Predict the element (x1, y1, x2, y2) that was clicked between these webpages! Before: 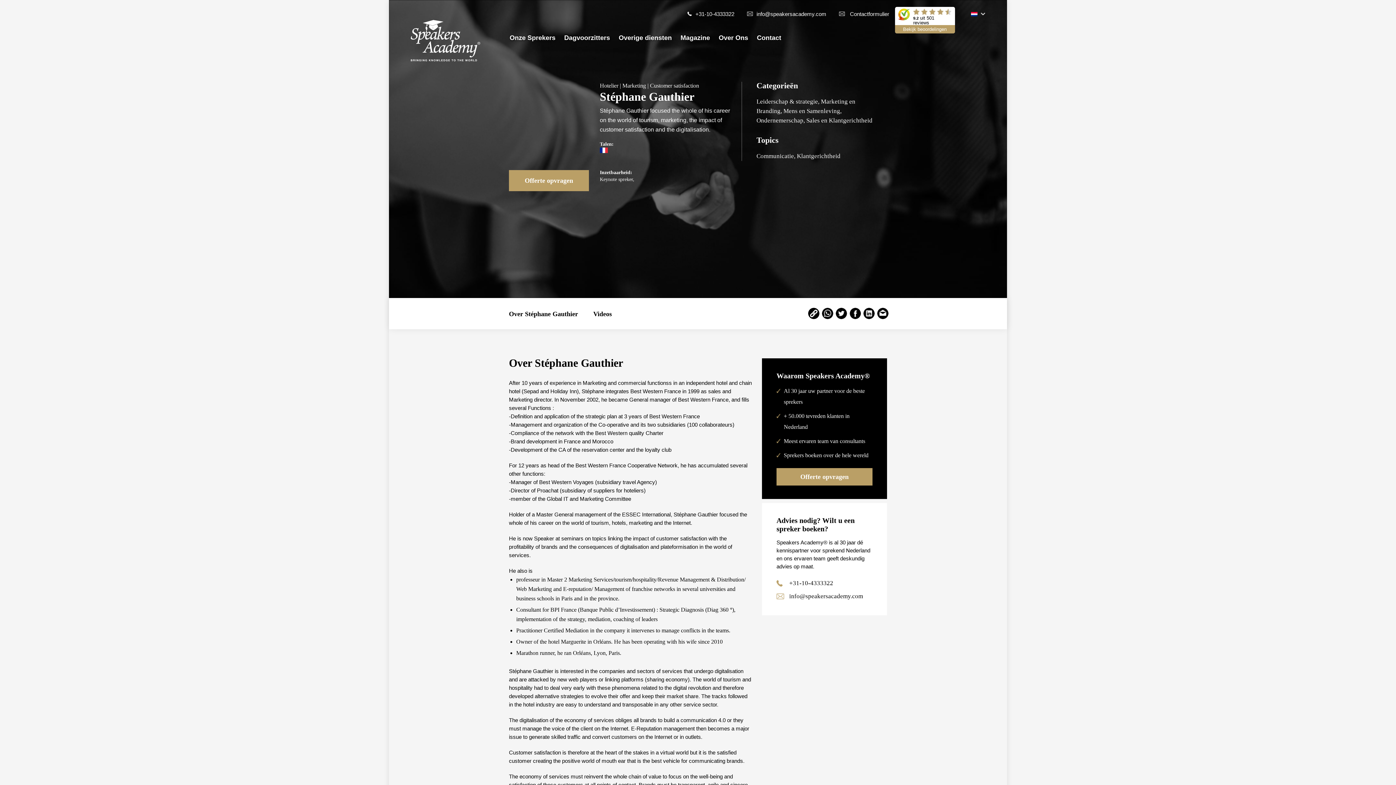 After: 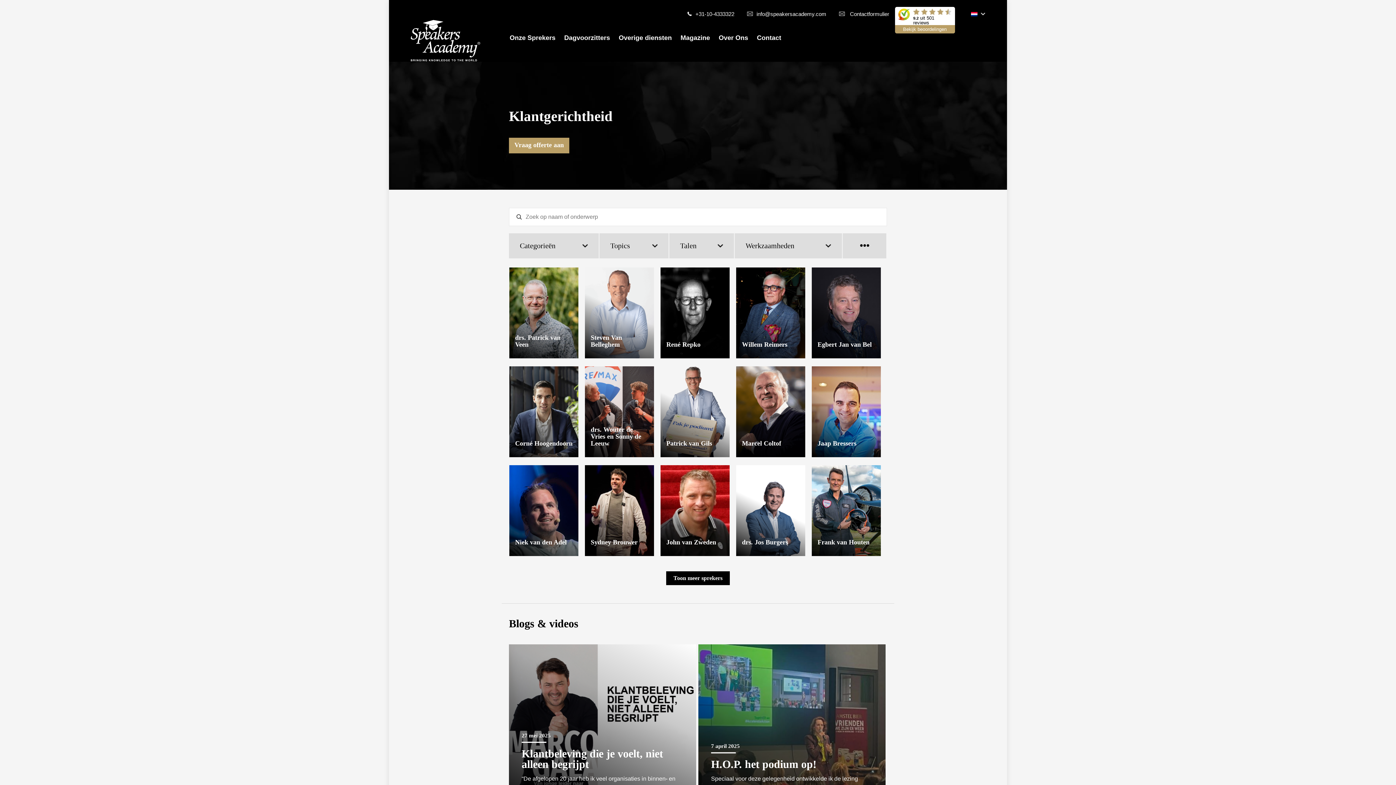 Action: label: Klantgerichtheid bbox: (797, 152, 840, 159)